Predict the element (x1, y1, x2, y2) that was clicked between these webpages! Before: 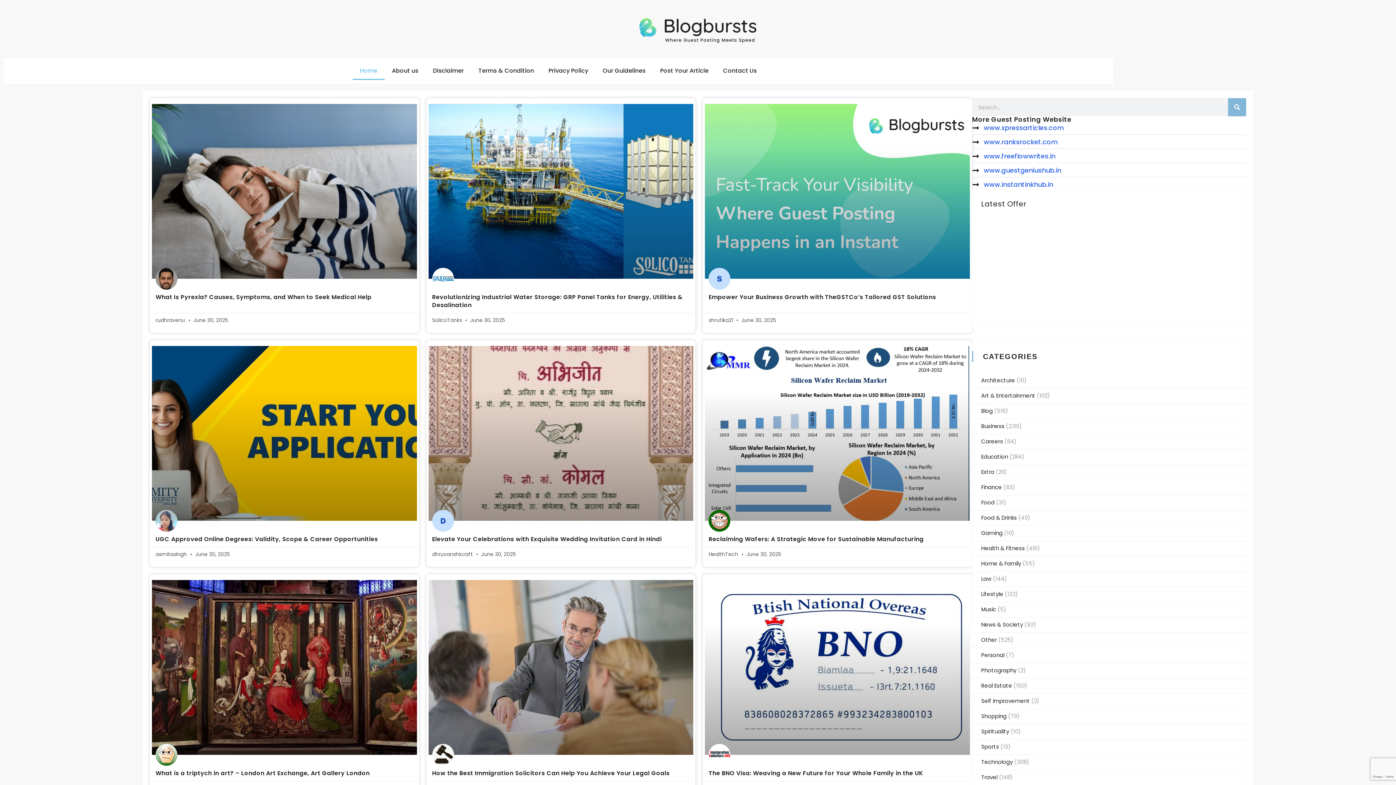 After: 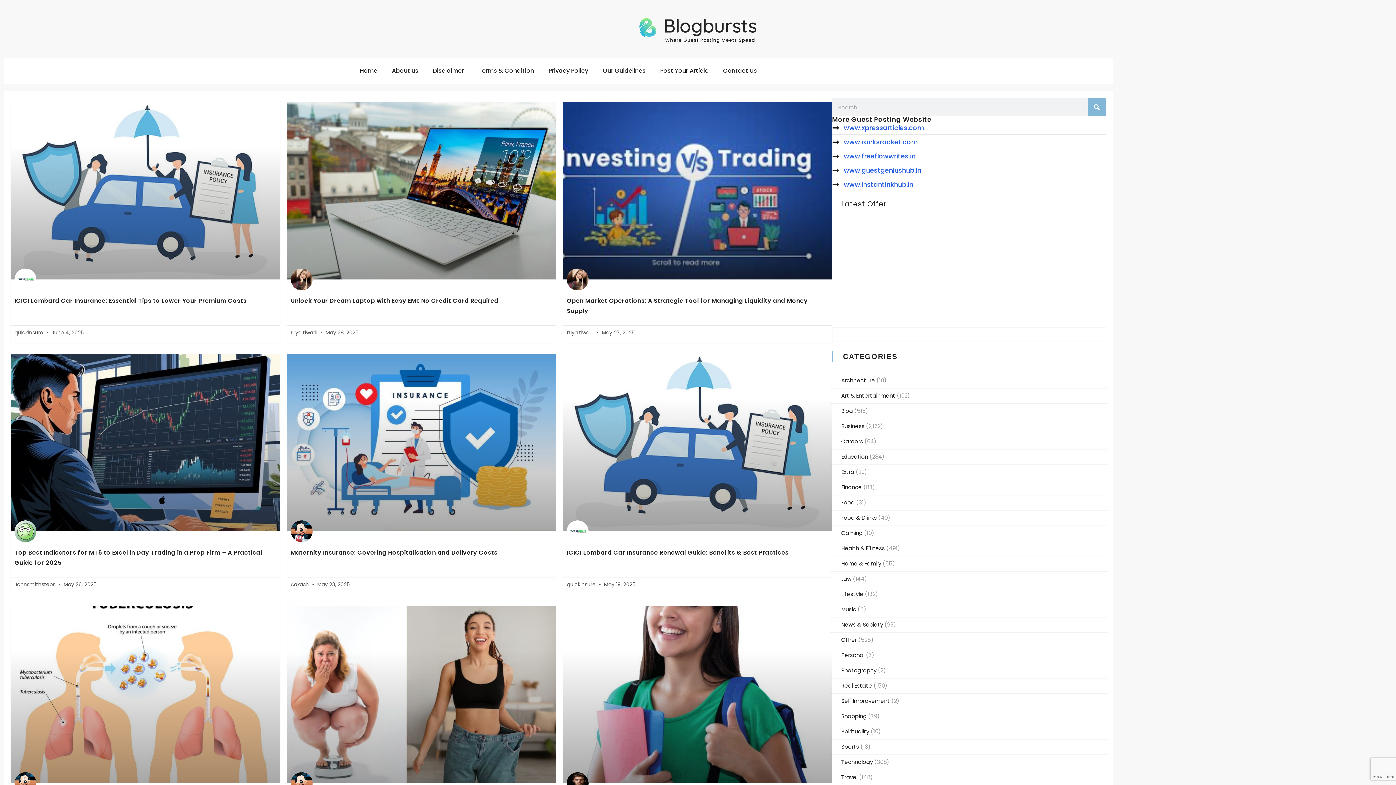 Action: label: Finance bbox: (981, 483, 1002, 491)